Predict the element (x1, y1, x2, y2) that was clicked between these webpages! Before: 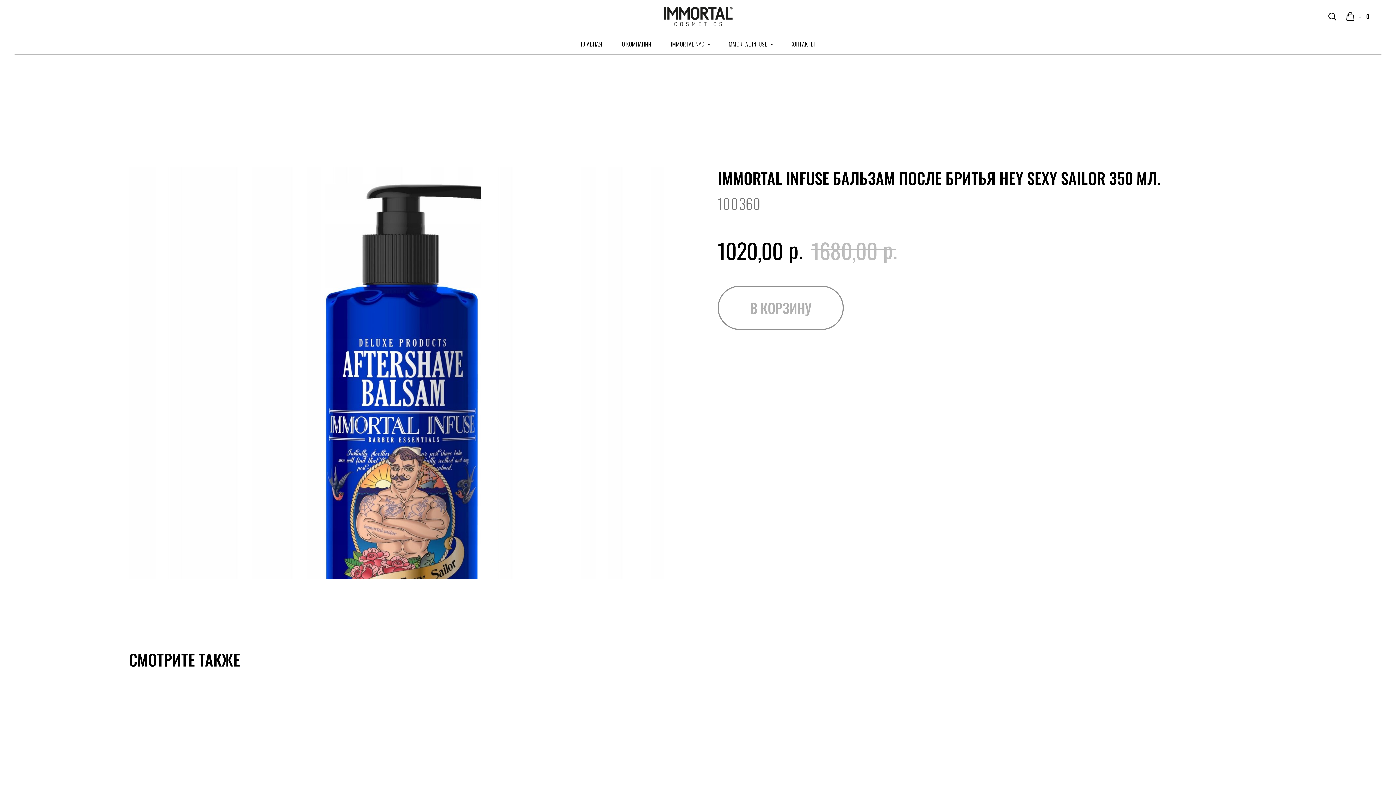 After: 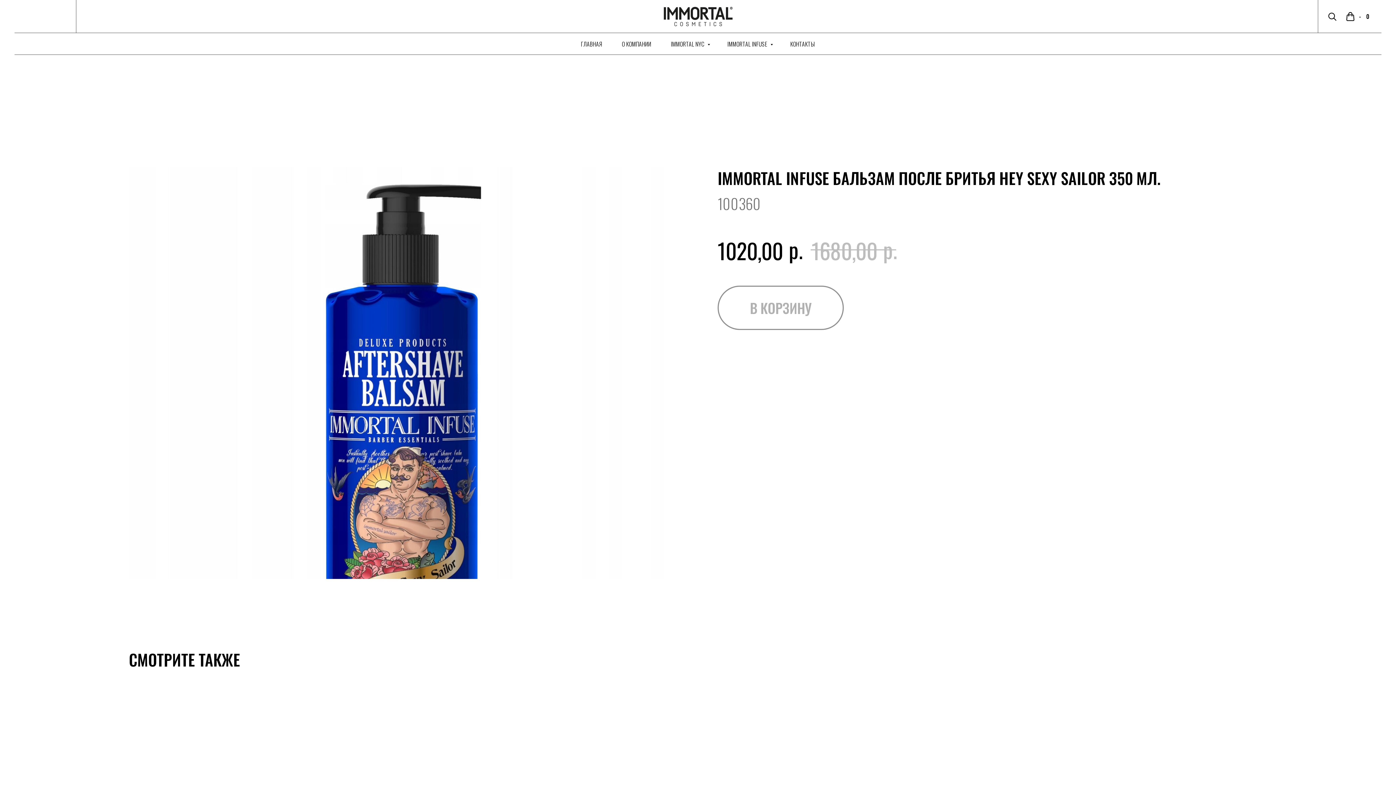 Action: bbox: (622, 39, 651, 48) label: О КОМПАНИИ